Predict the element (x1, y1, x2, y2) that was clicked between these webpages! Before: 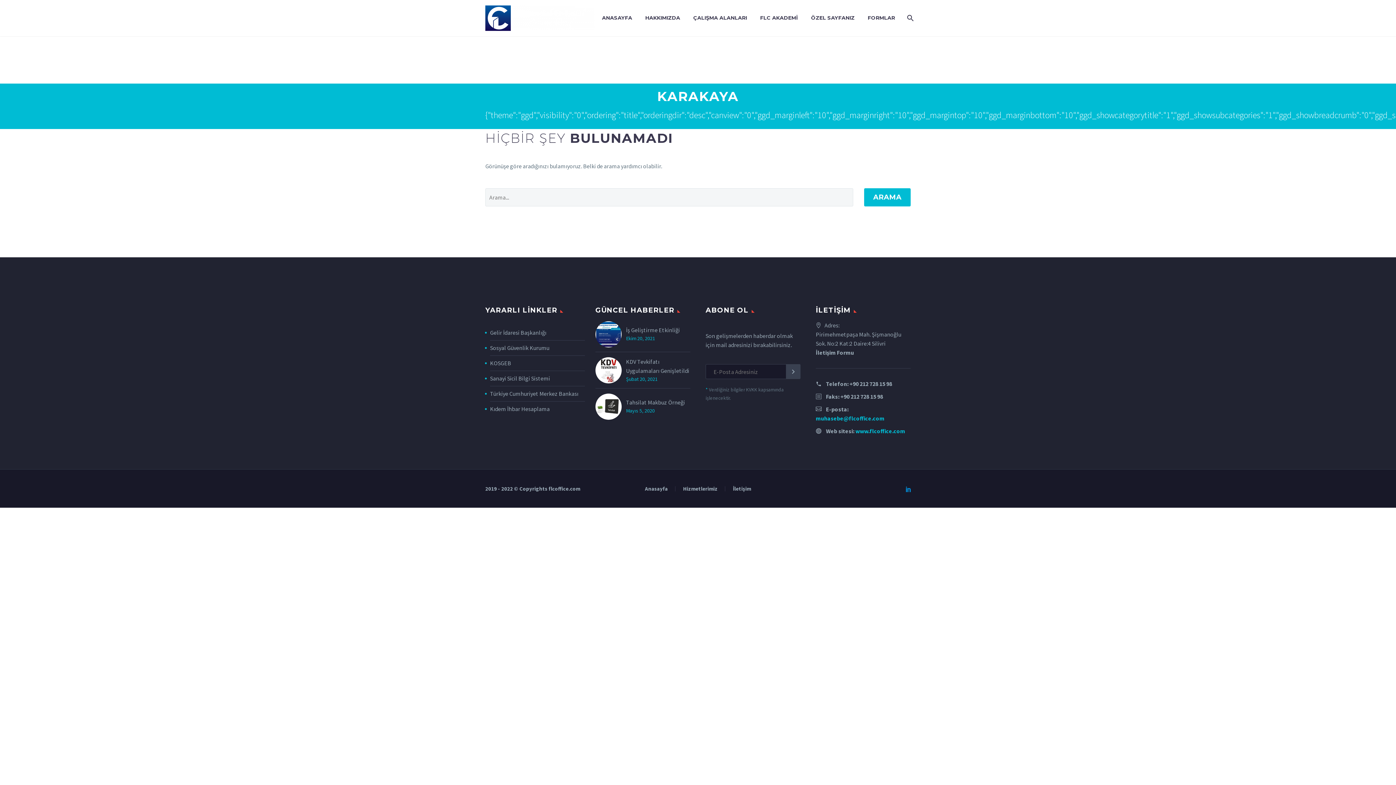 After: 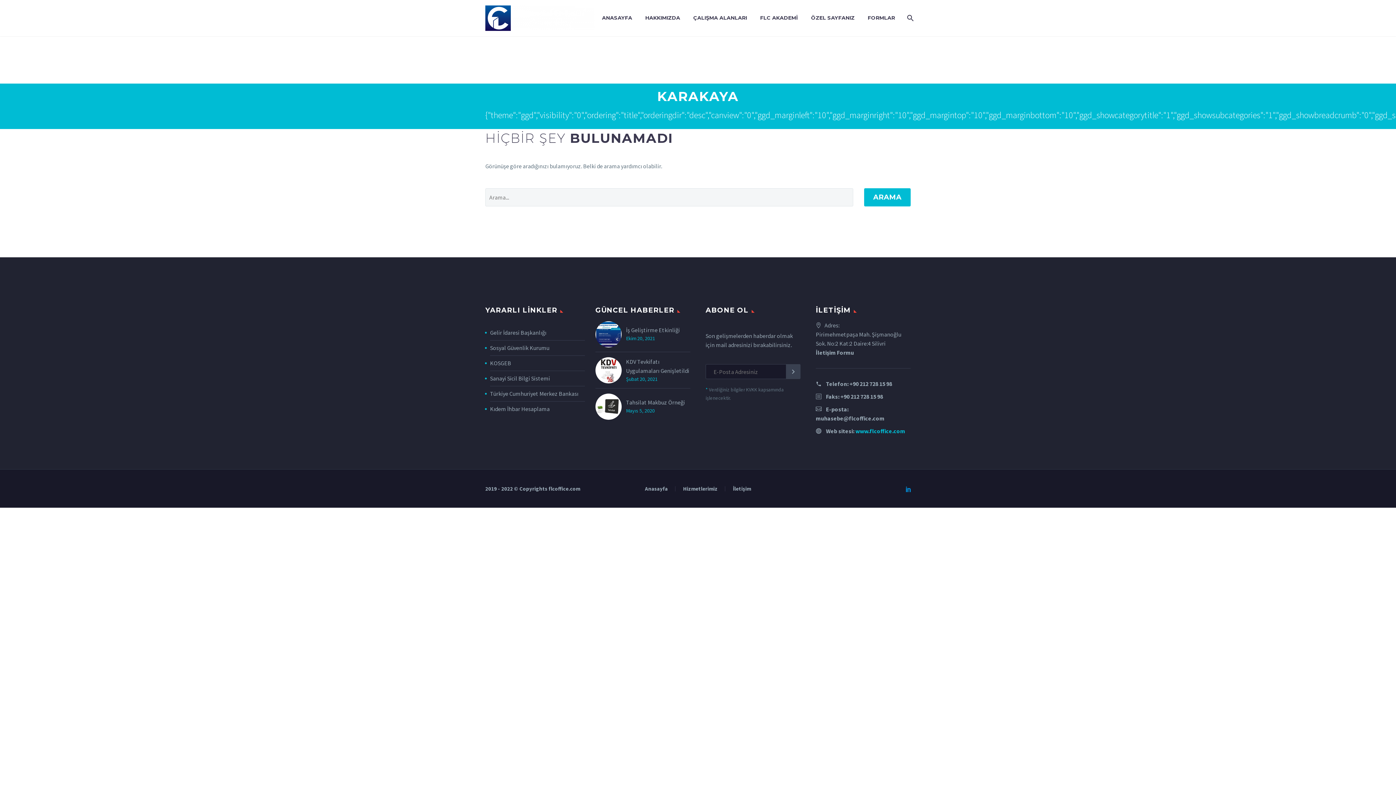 Action: label: muhasebe@flcoffice.com bbox: (816, 415, 884, 422)